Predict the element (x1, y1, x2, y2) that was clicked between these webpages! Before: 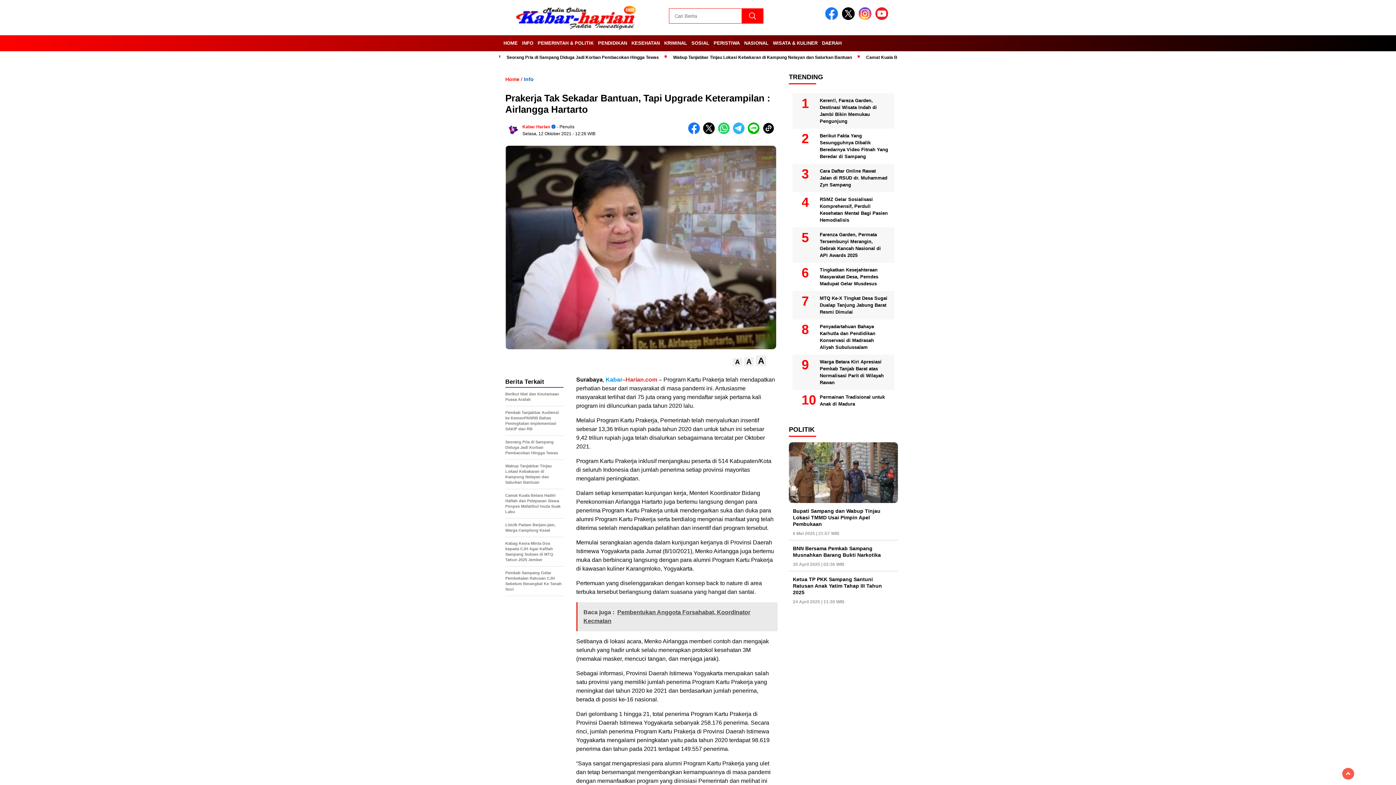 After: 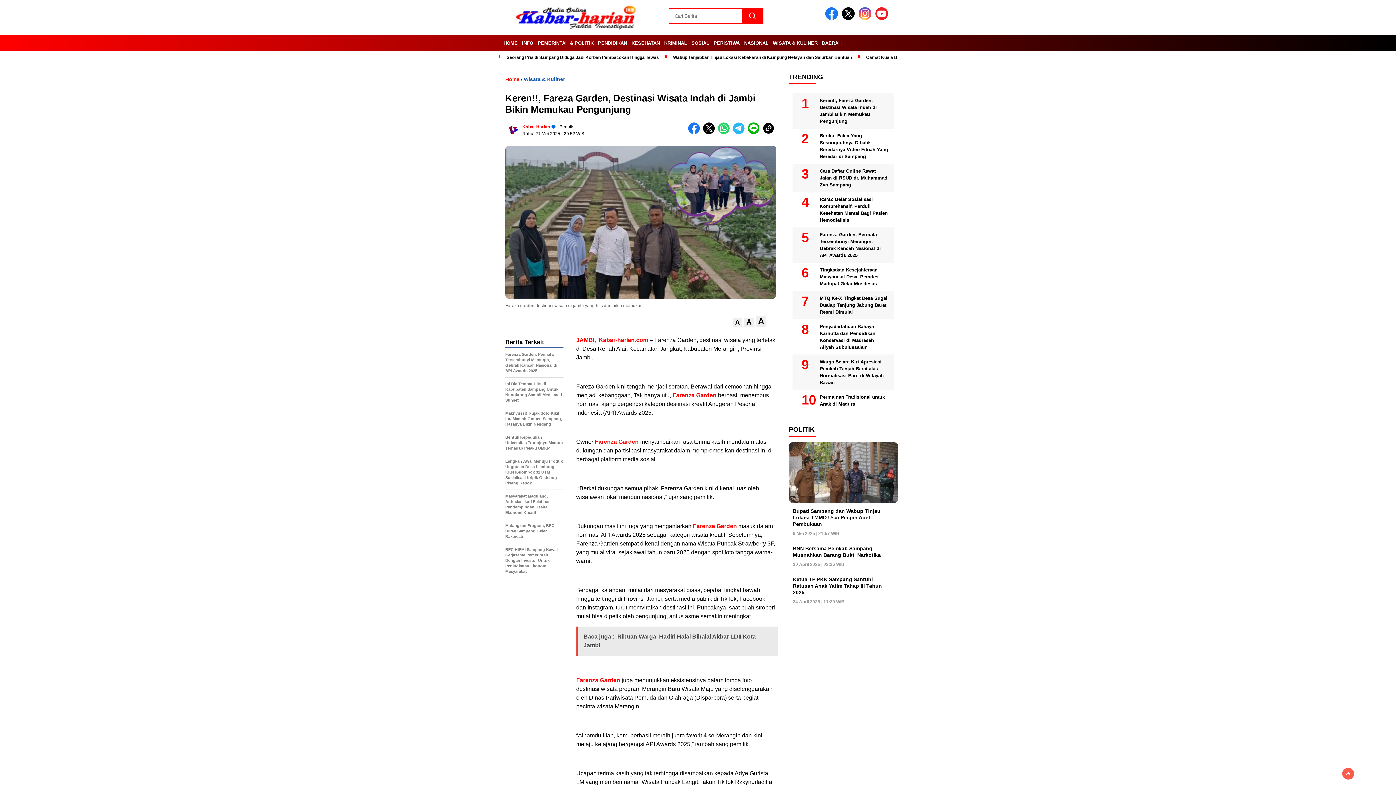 Action: bbox: (792, 95, 894, 126) label: Keren!!, Fareza Garden, Destinasi Wisata Indah di Jambi Bikin Memukau Pengunjung